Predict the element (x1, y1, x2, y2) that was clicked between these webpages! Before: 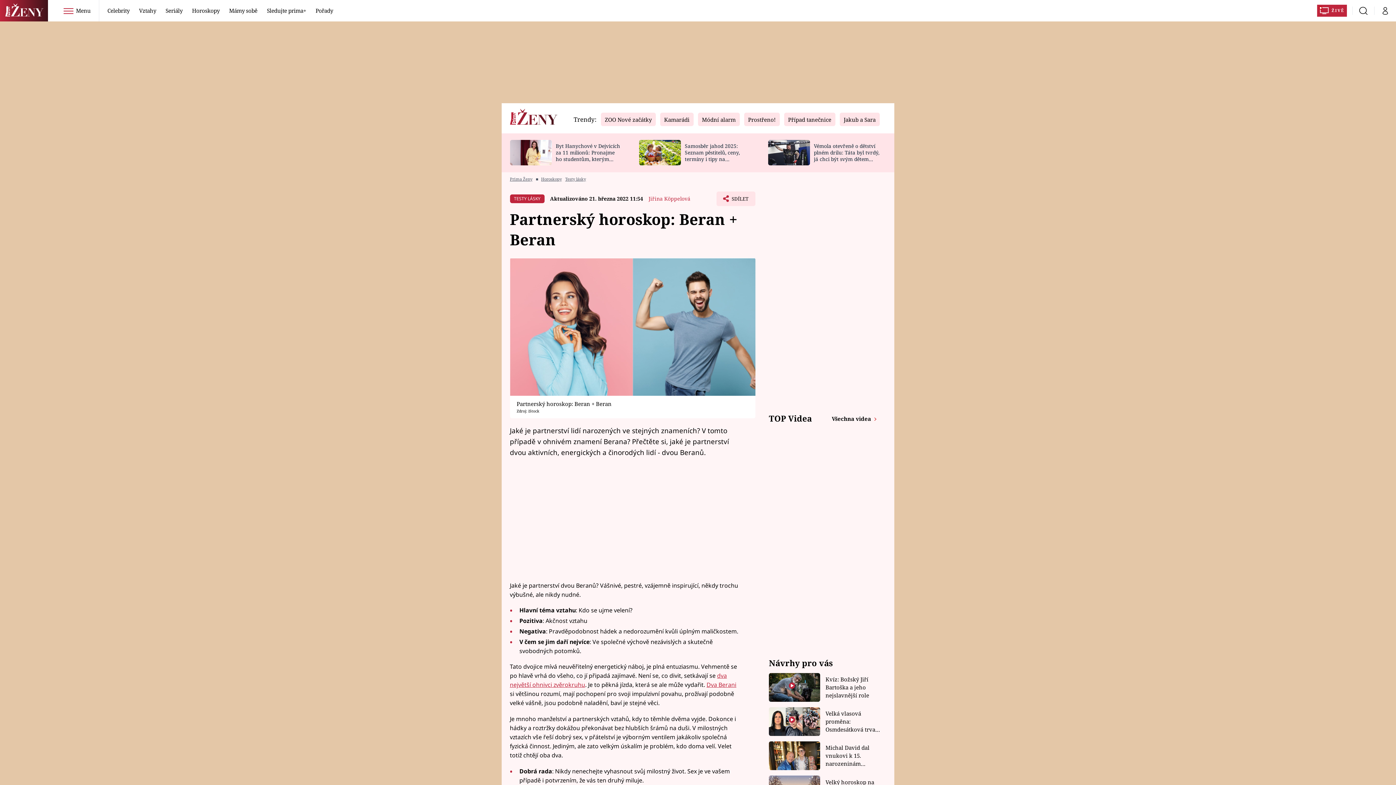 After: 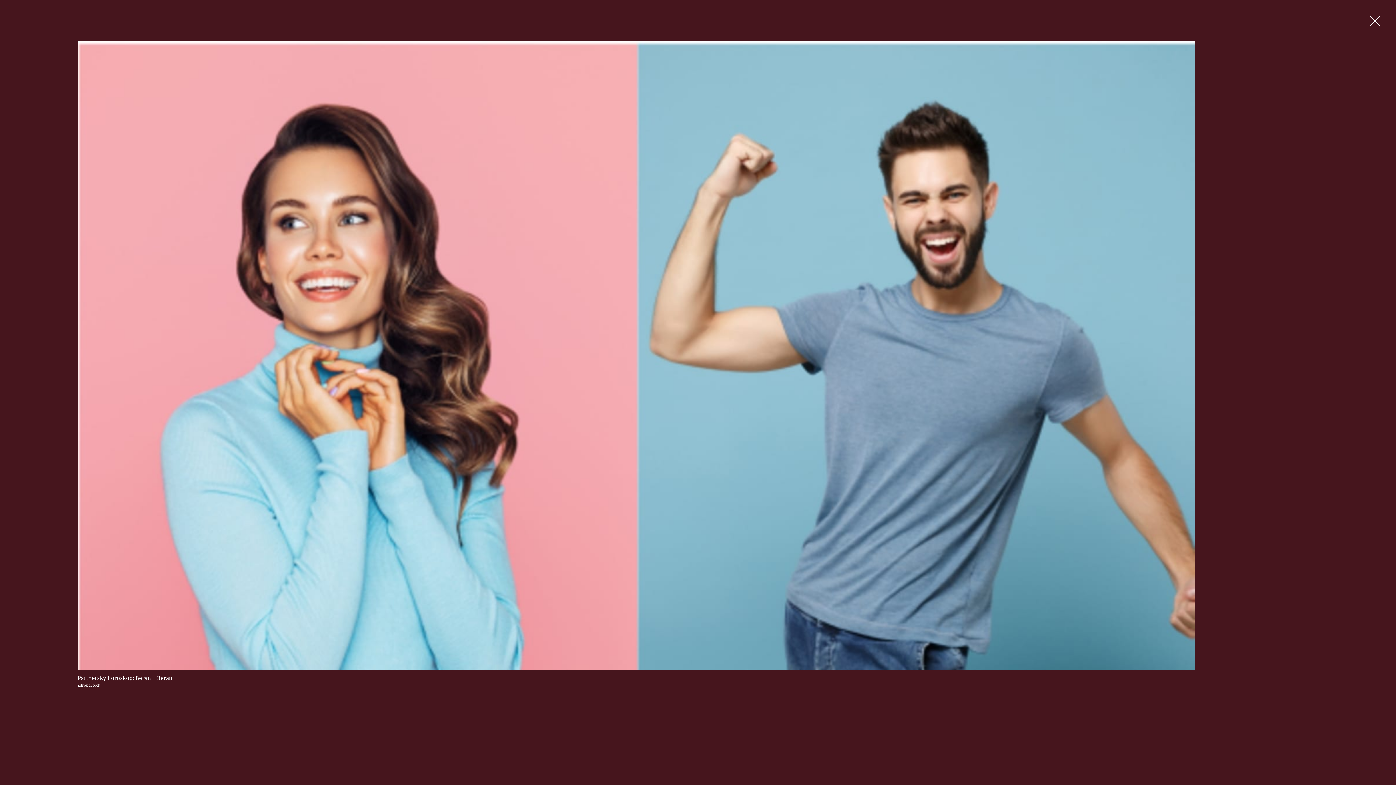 Action: bbox: (510, 257, 755, 395)